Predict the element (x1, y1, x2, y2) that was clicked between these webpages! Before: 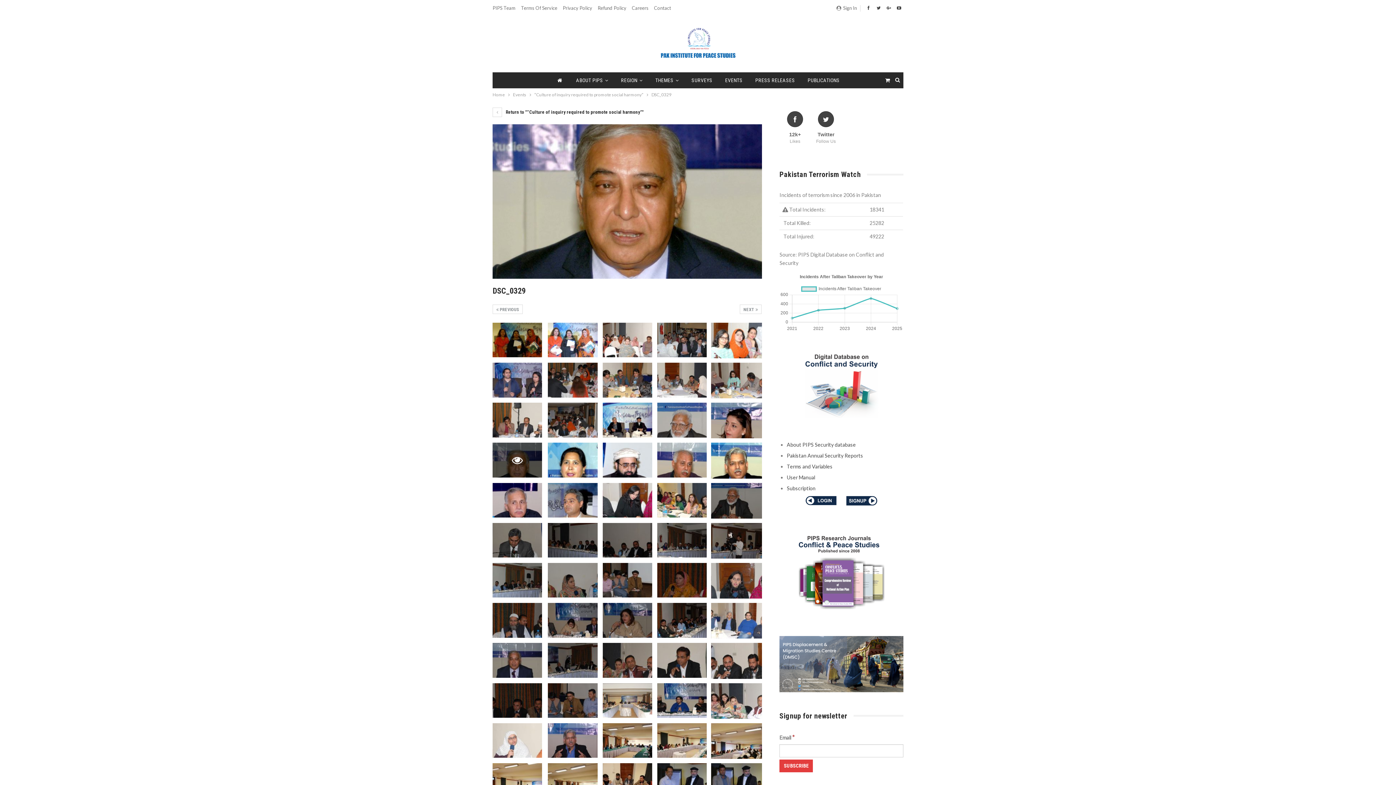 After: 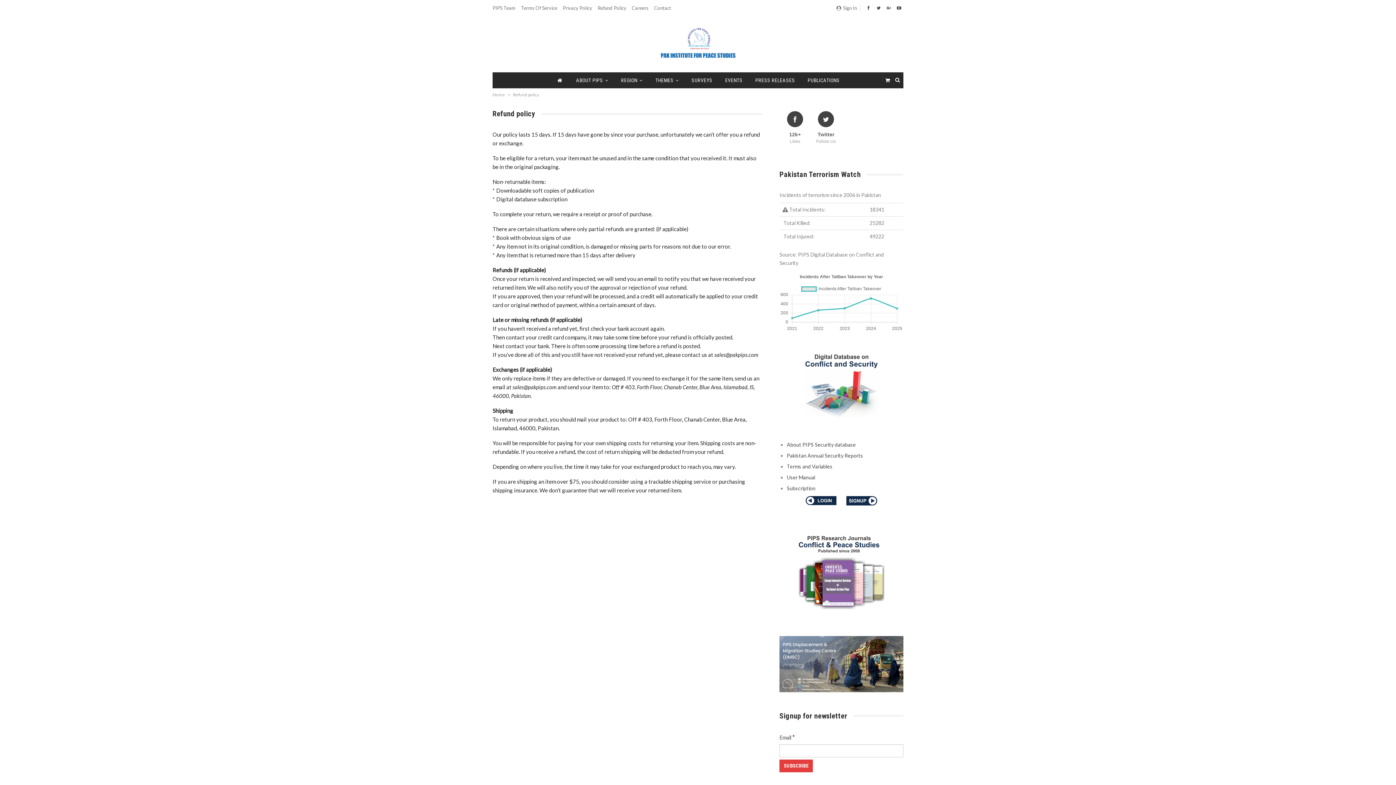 Action: bbox: (597, 5, 626, 10) label: Refund Policy